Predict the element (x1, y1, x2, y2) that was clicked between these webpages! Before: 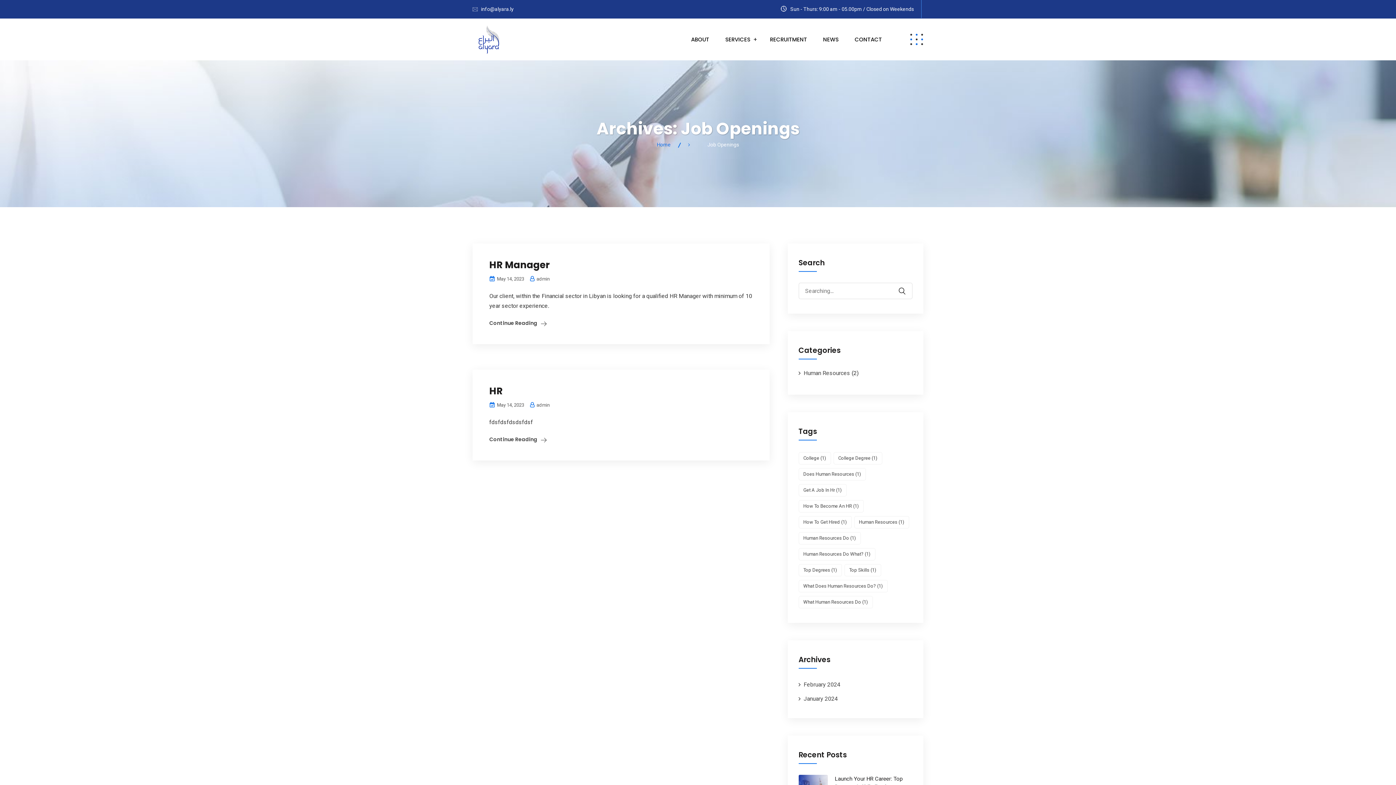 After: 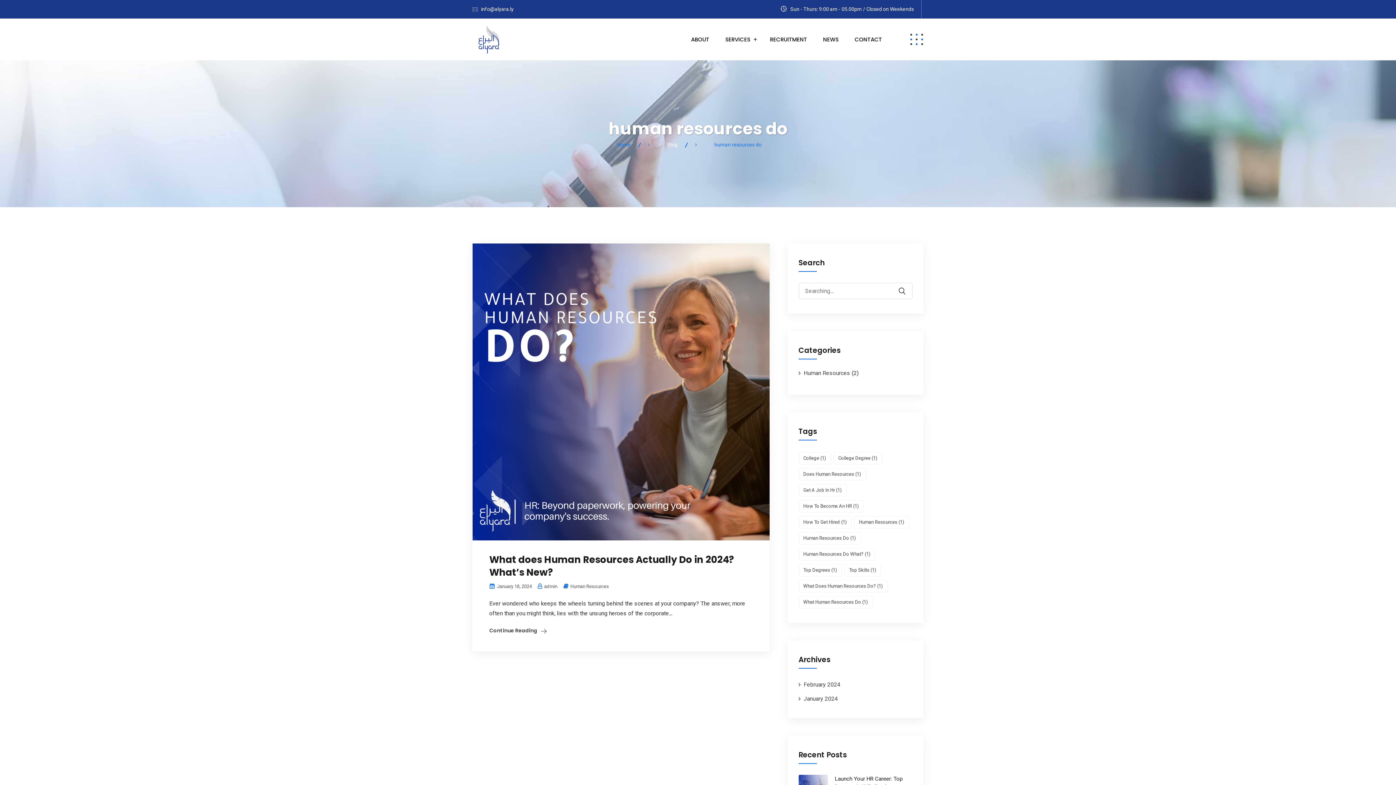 Action: bbox: (798, 532, 860, 544) label: human resources do (1 item)